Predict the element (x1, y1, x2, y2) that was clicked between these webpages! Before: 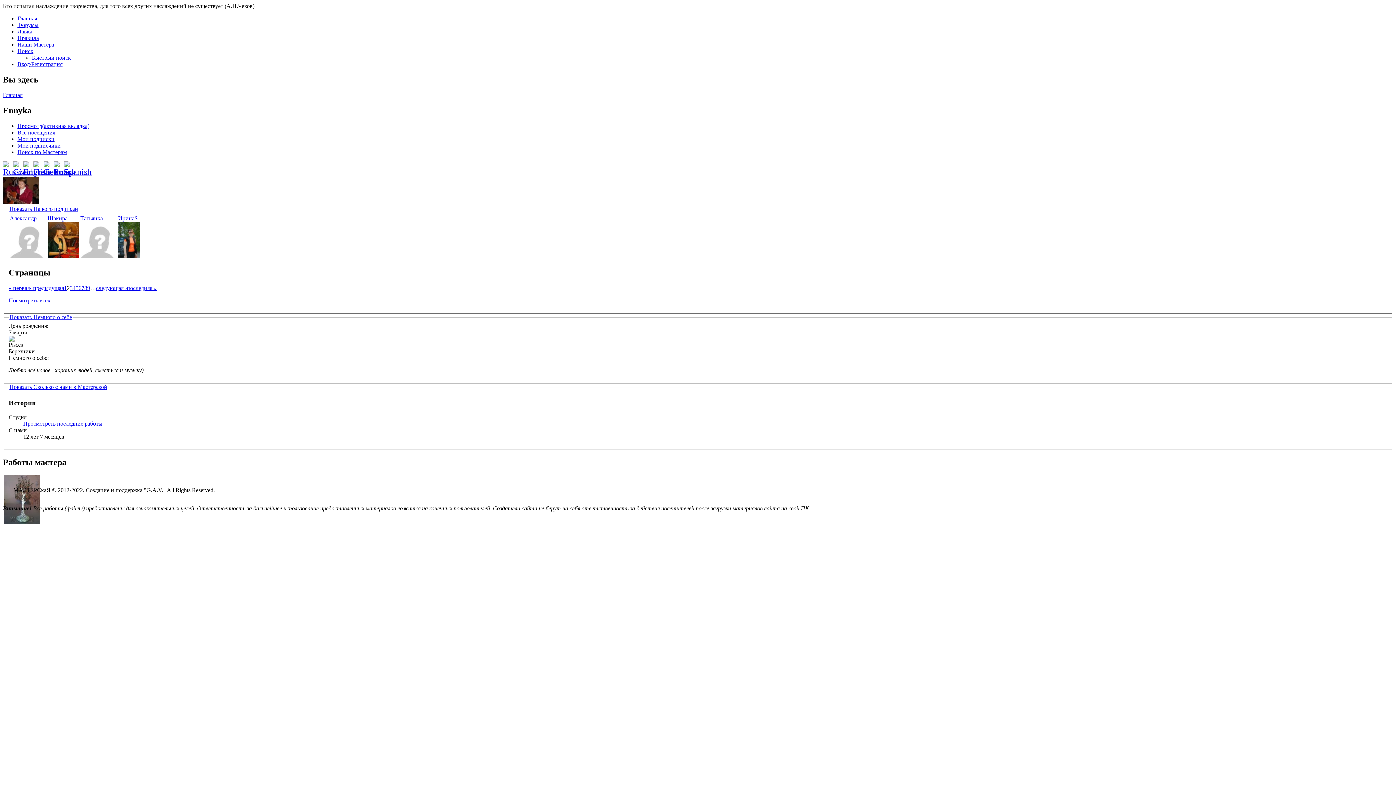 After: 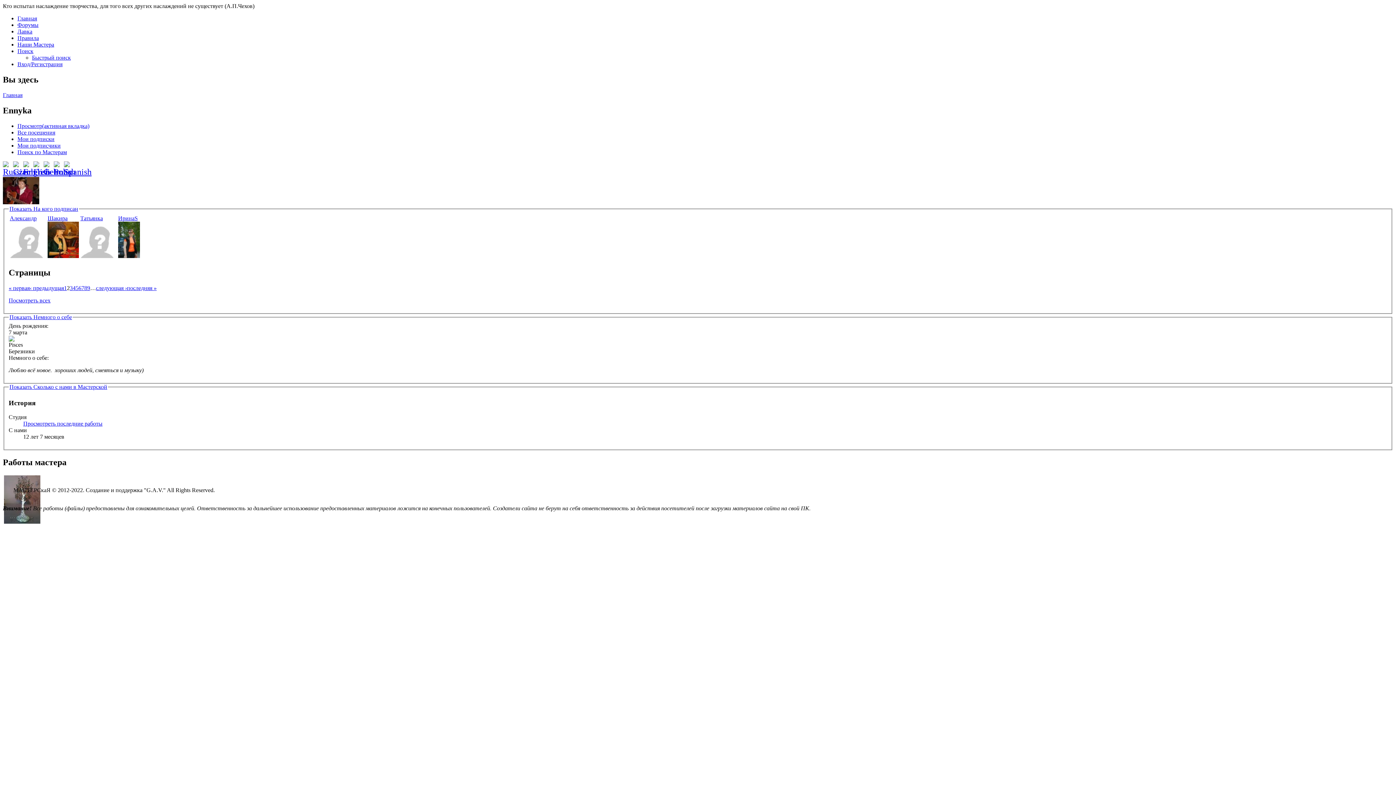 Action: bbox: (53, 160, 62, 171)